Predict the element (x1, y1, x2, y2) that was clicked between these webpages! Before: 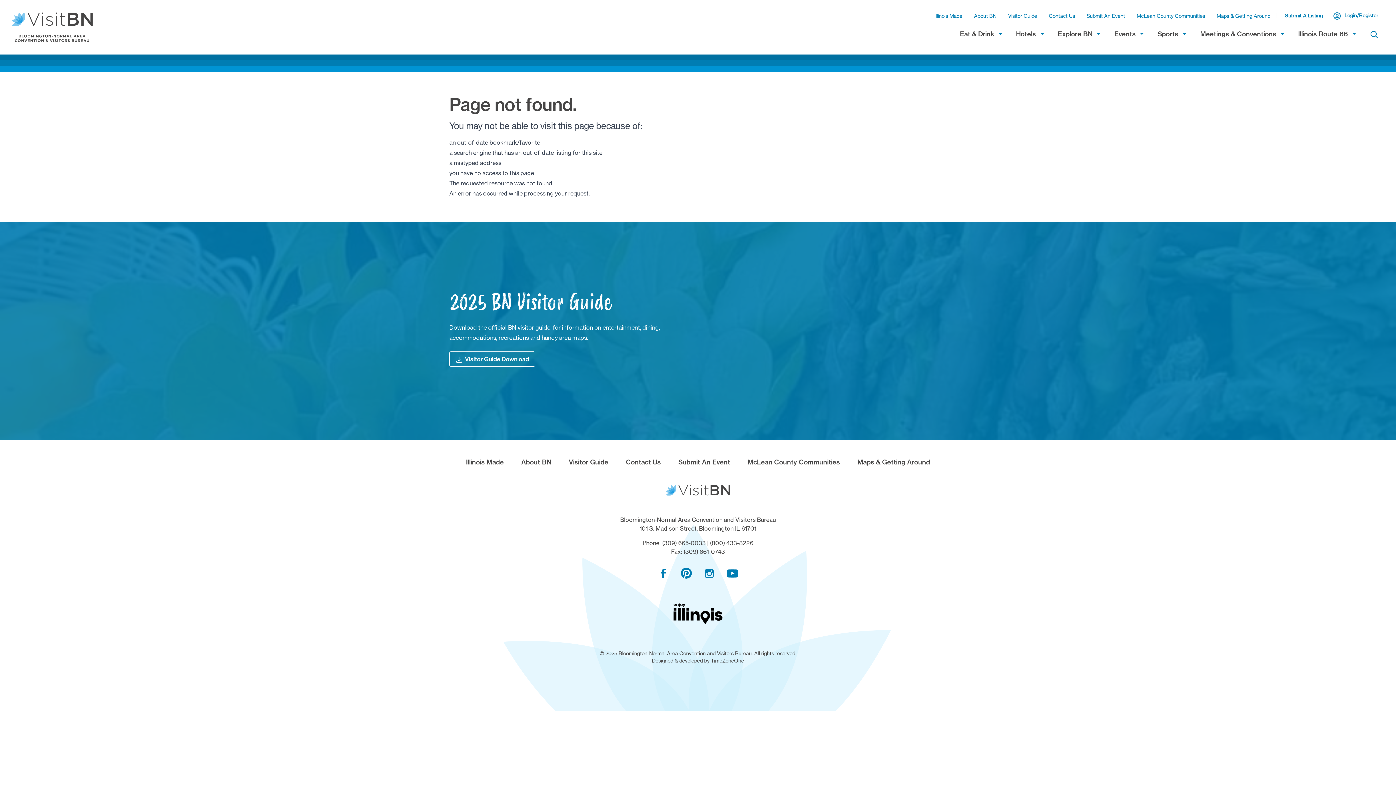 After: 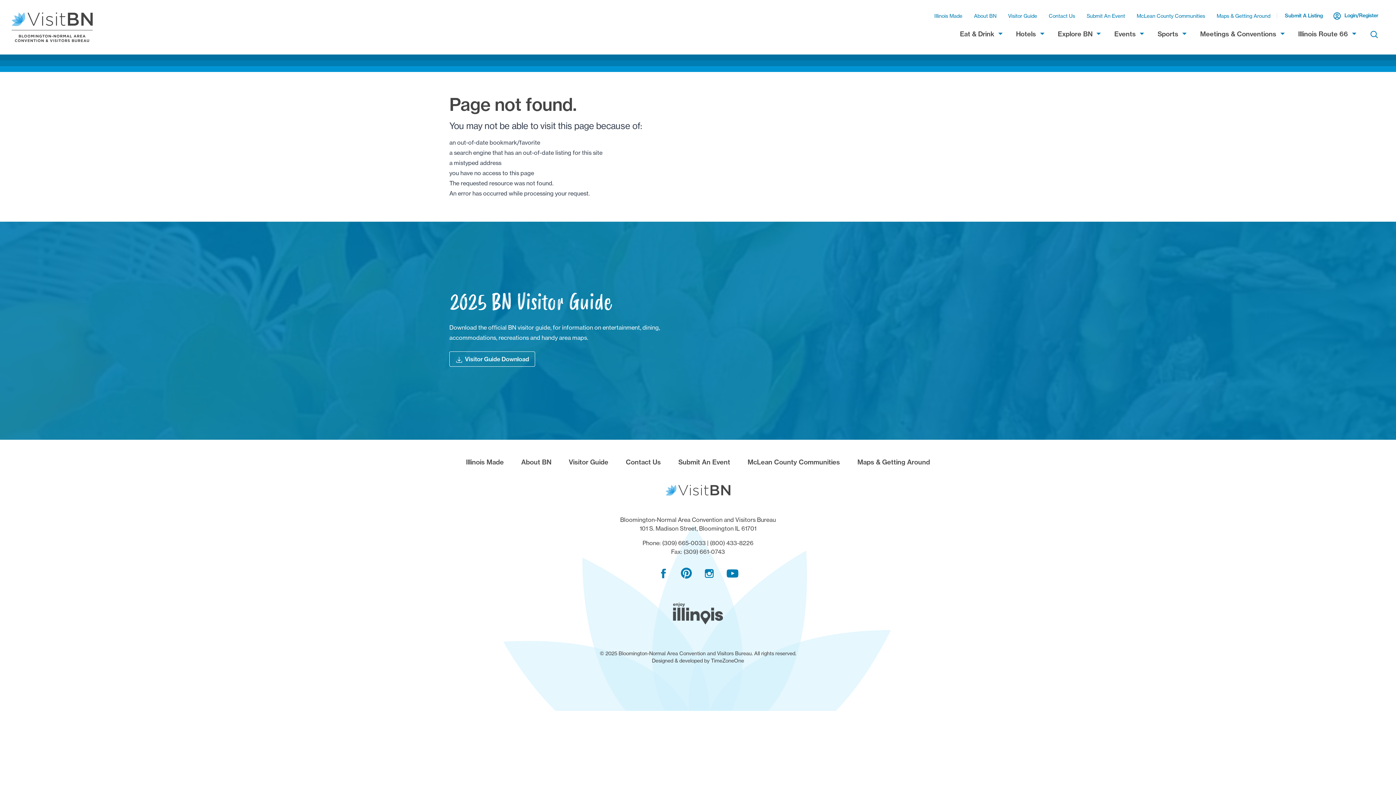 Action: bbox: (673, 603, 722, 624)